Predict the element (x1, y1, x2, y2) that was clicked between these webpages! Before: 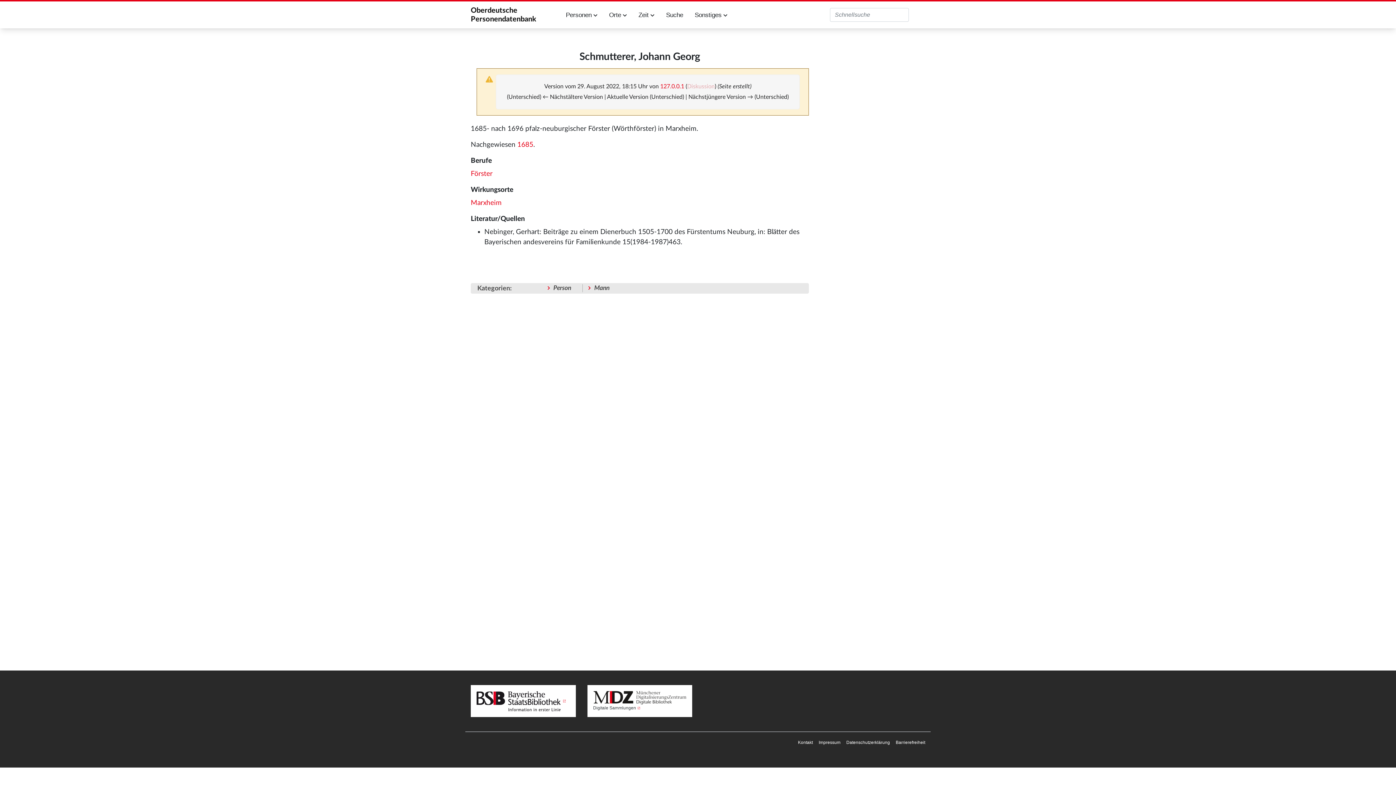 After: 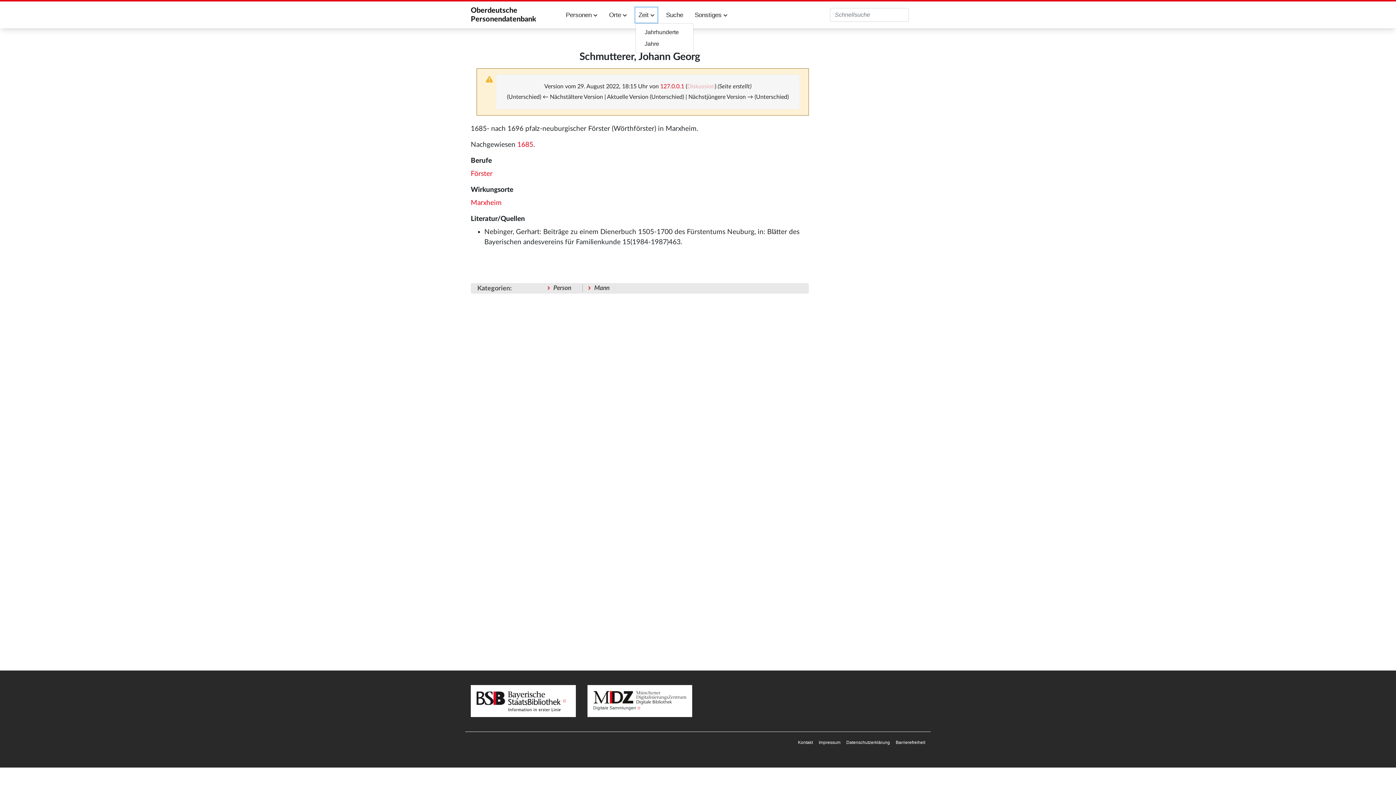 Action: label: Zeit  bbox: (635, 7, 657, 22)